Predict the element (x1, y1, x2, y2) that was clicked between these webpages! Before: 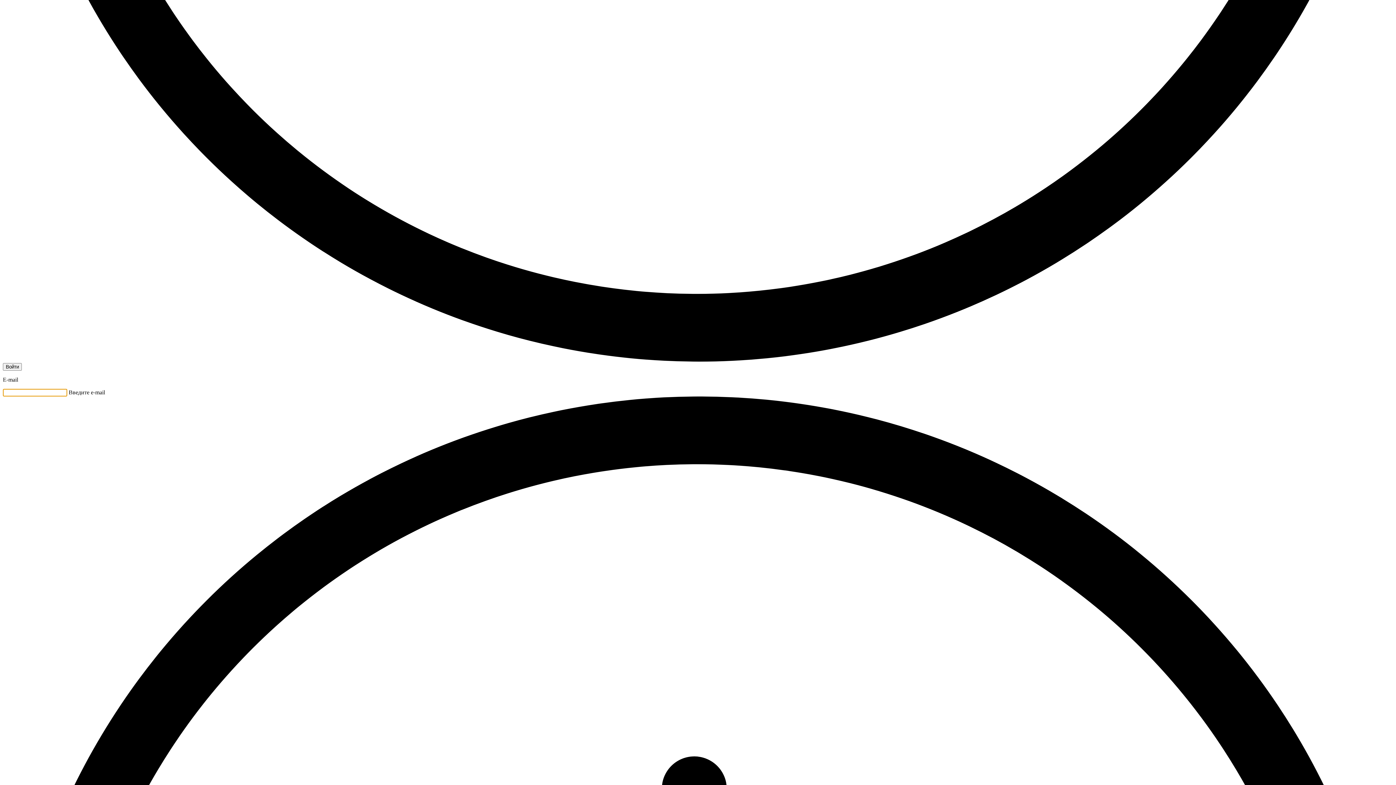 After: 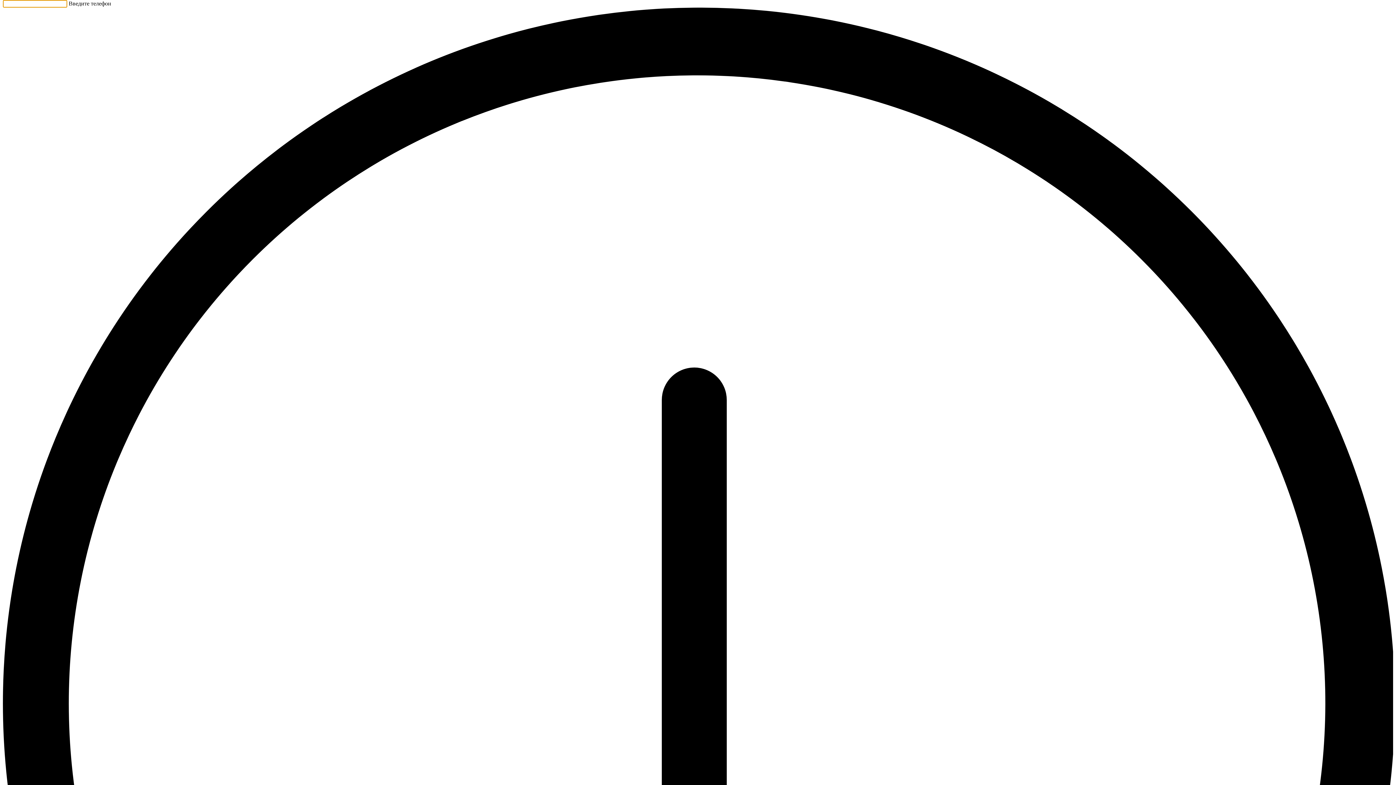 Action: label: Войти bbox: (2, 363, 21, 370)